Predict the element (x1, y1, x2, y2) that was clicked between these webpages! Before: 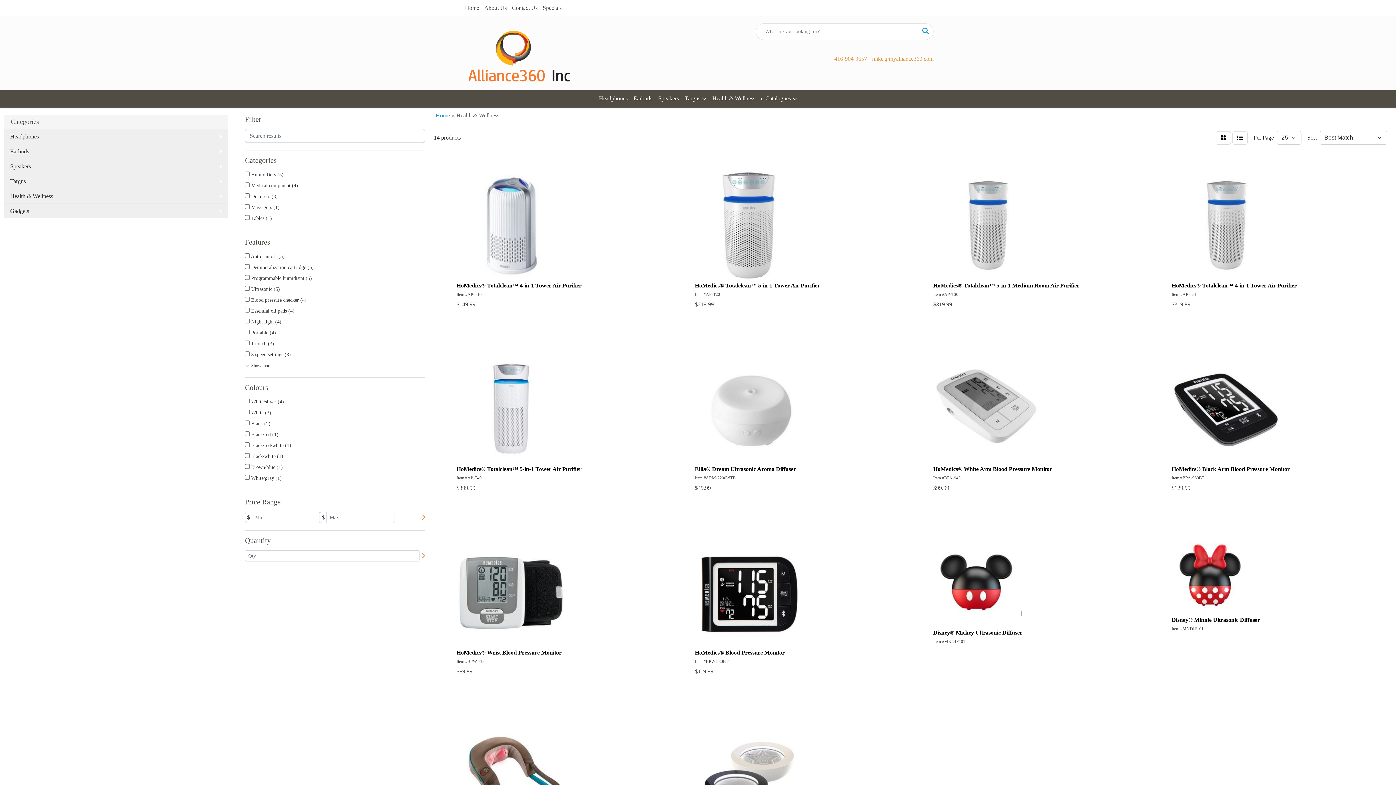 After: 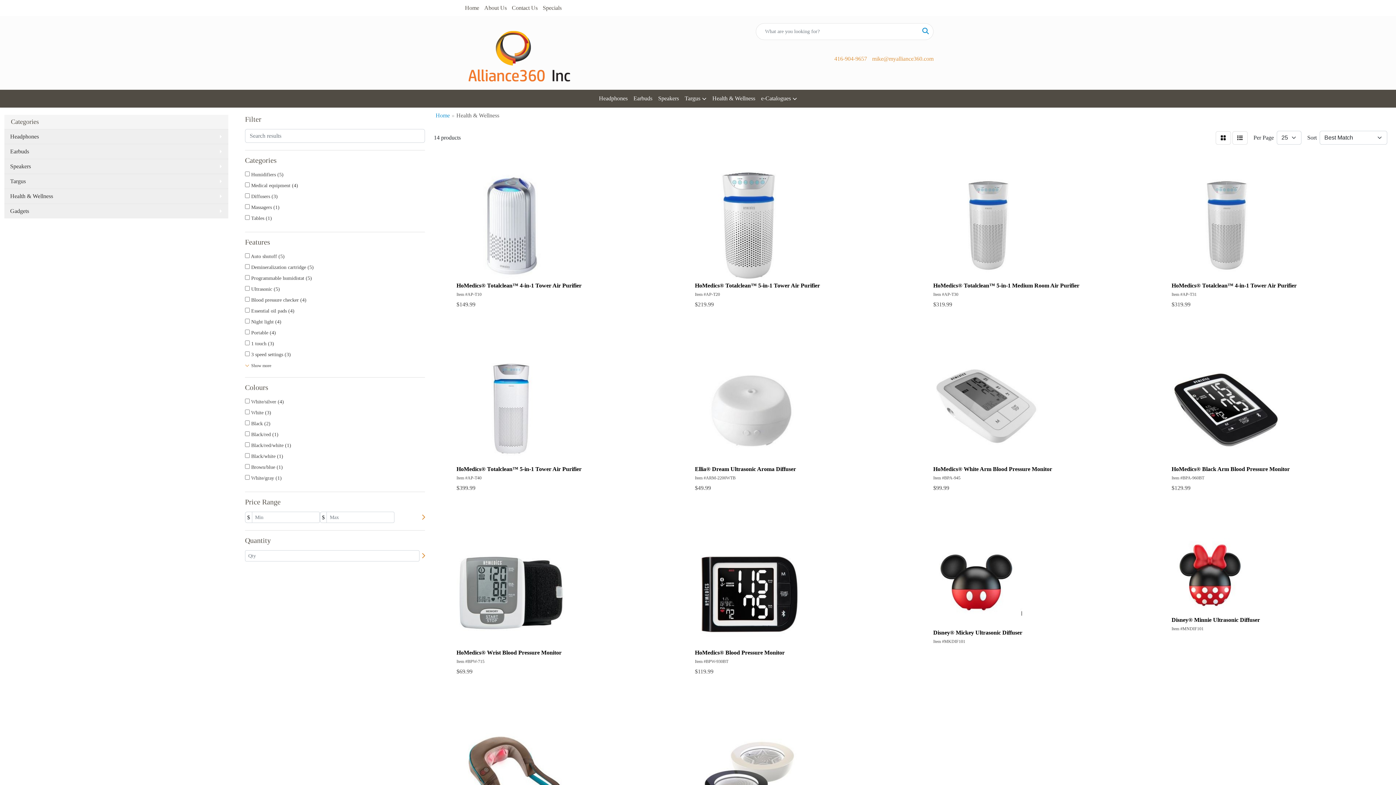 Action: label: Health & Wellness bbox: (709, 89, 758, 107)